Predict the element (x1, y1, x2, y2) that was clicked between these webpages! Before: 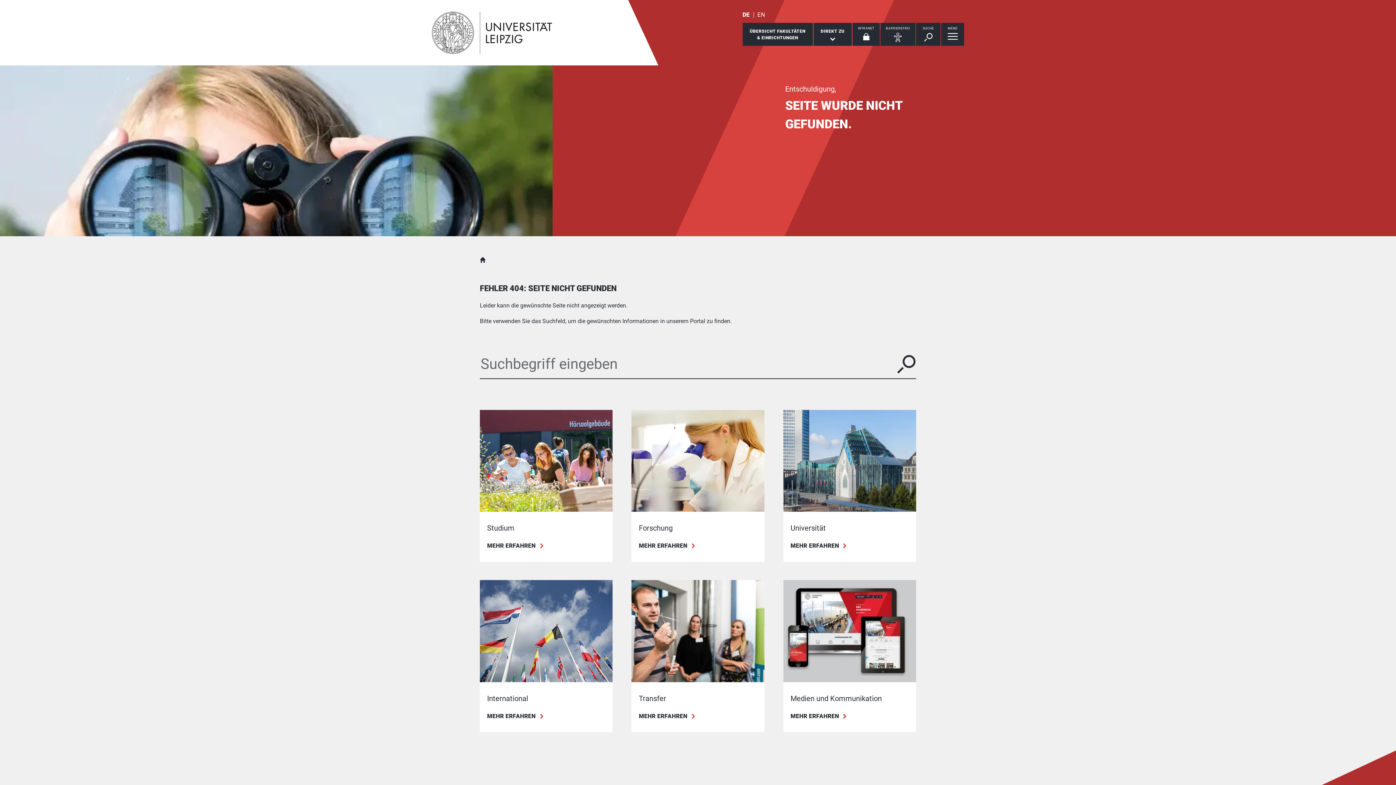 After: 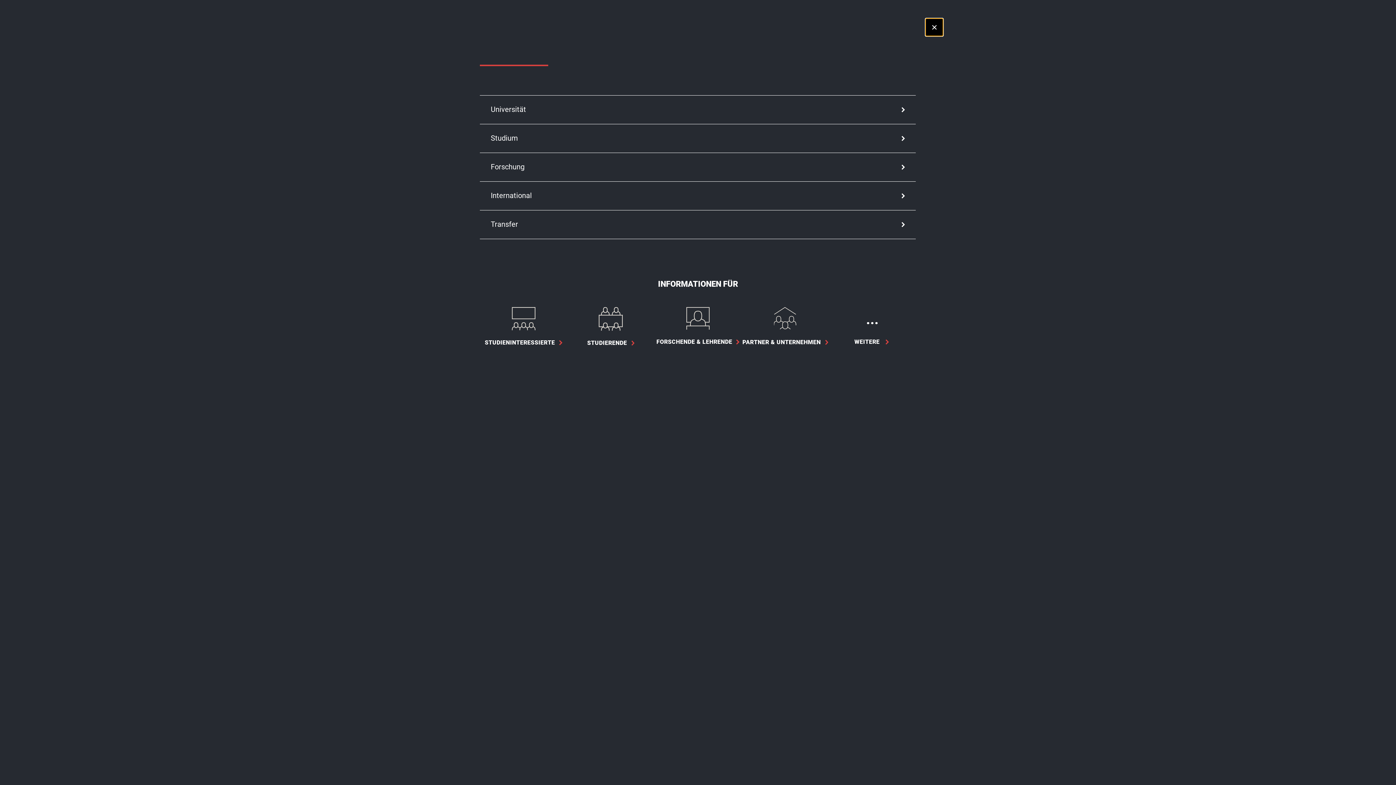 Action: bbox: (941, 22, 964, 45) label: Menü öffnen